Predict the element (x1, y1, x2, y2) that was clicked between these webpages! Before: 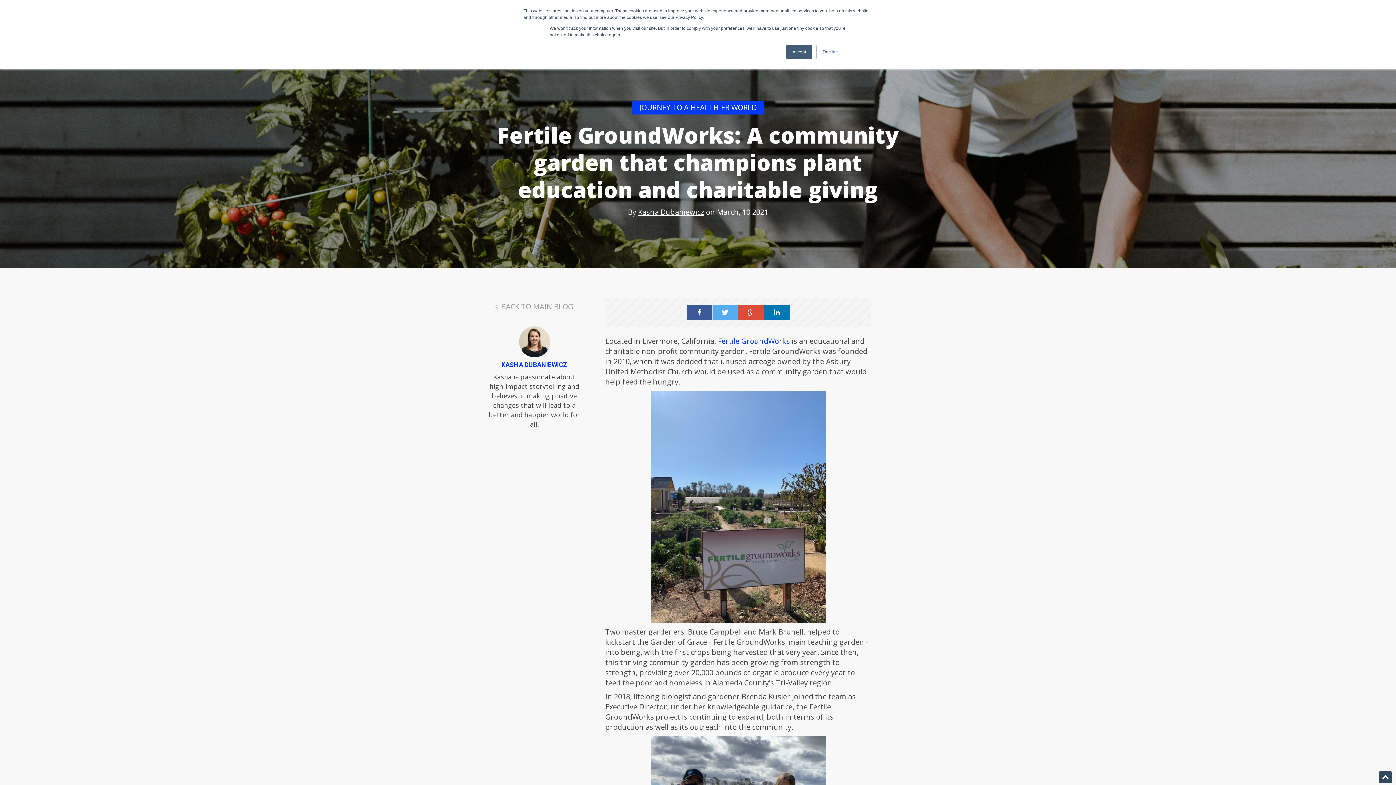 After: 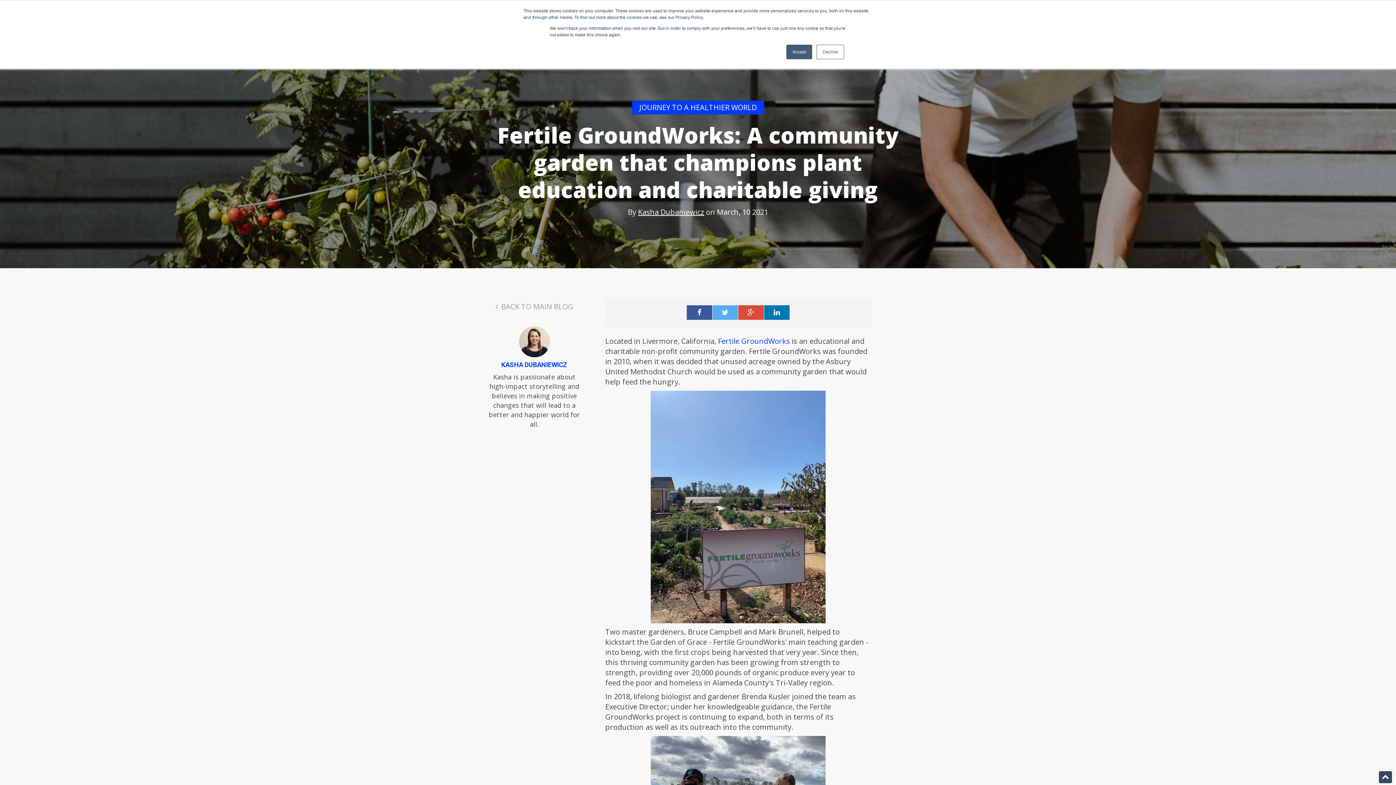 Action: bbox: (1382, 772, 1389, 781)